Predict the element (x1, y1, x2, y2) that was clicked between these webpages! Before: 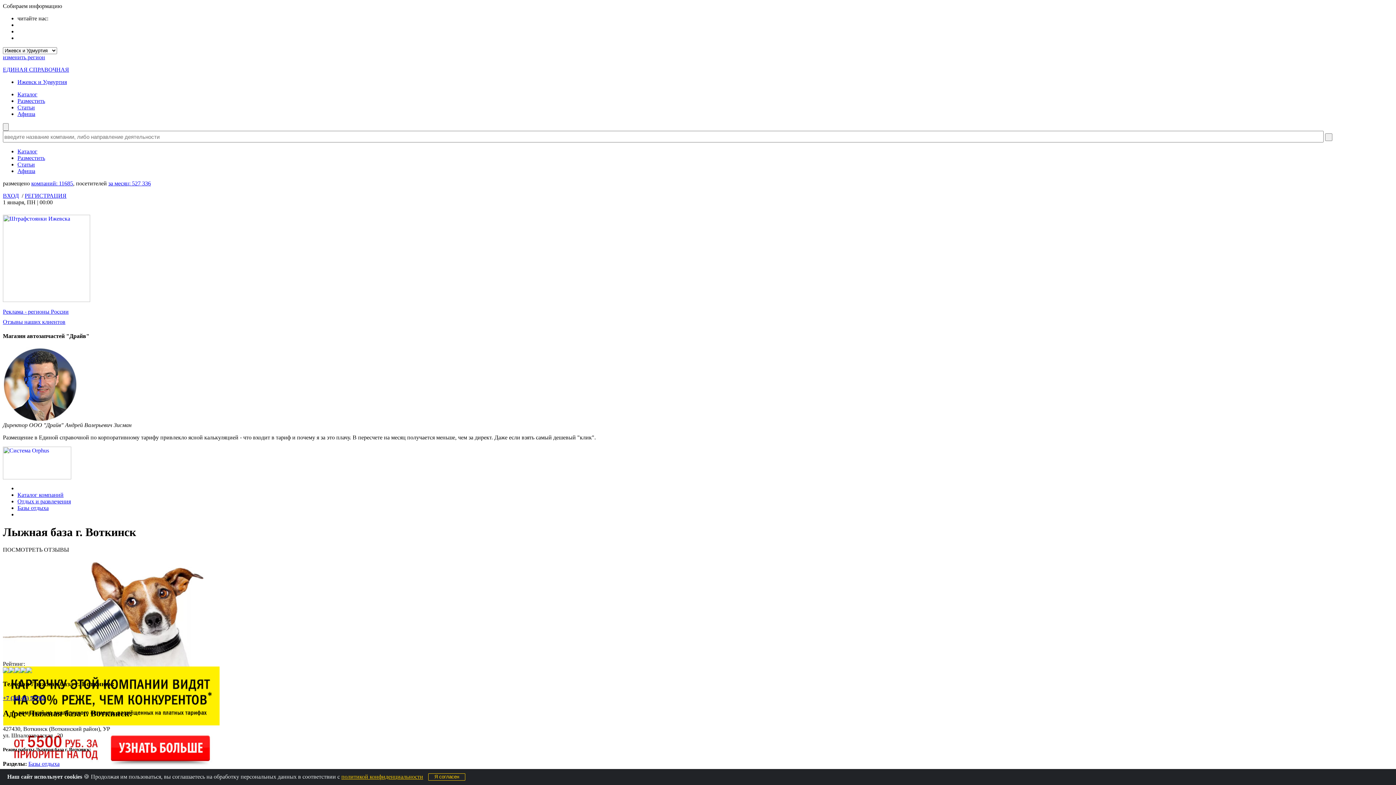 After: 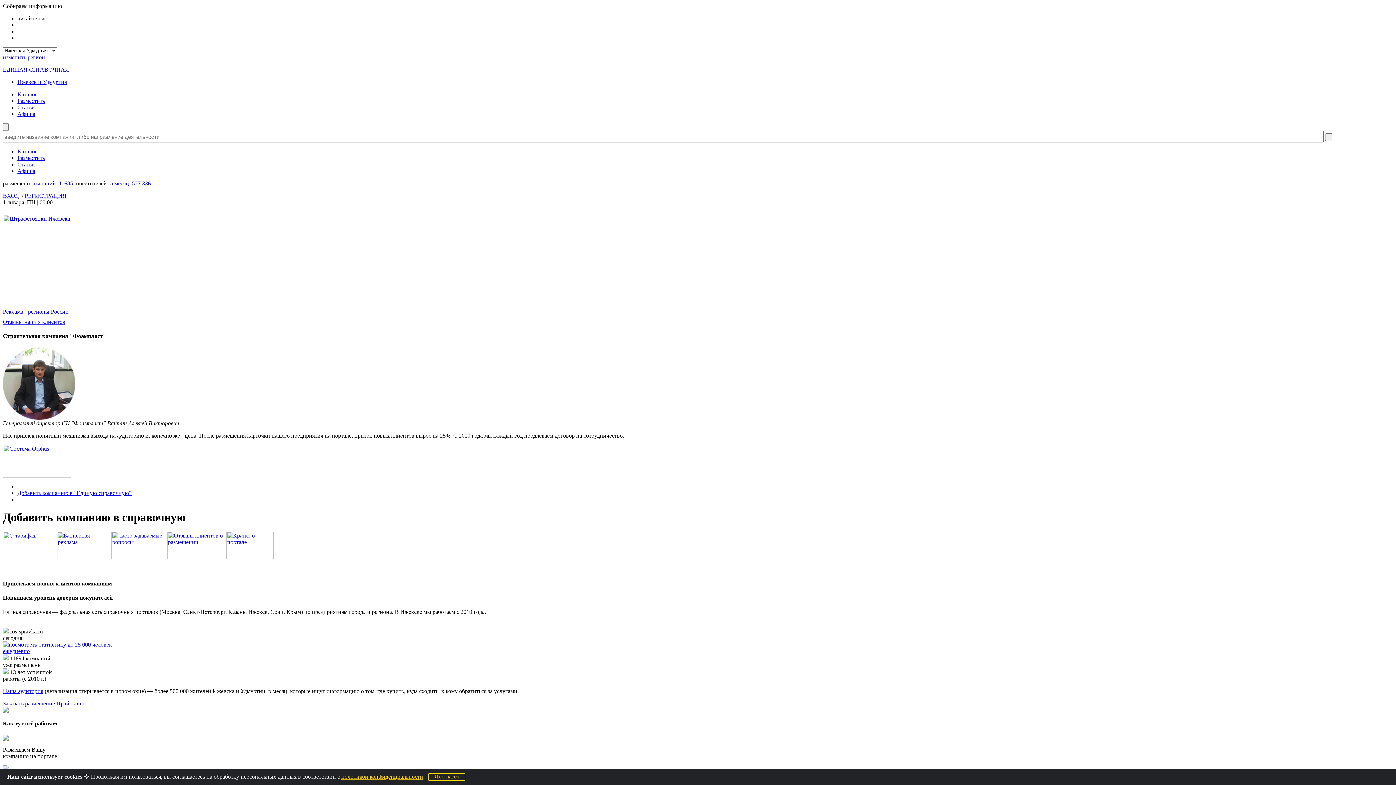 Action: label: за месяц: 527 336 bbox: (108, 180, 150, 186)